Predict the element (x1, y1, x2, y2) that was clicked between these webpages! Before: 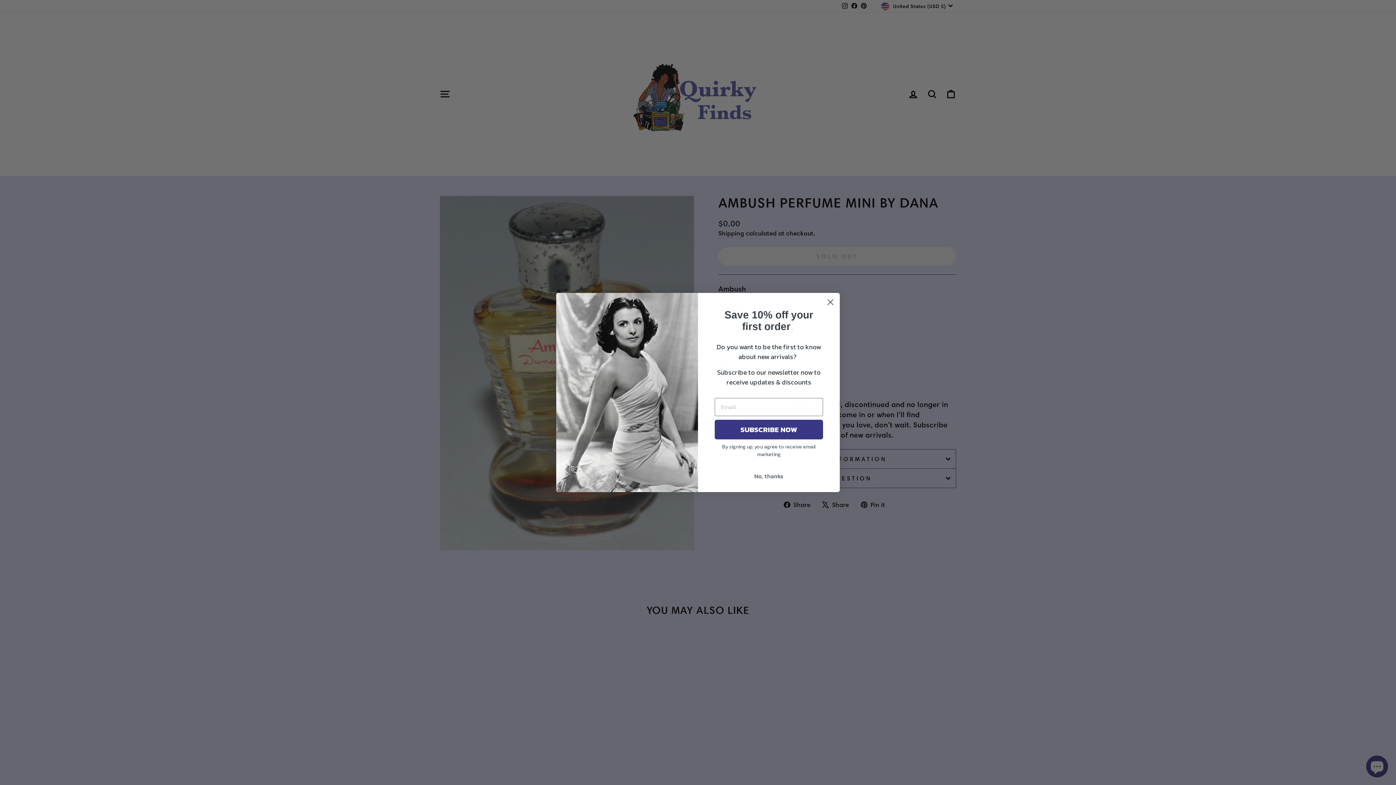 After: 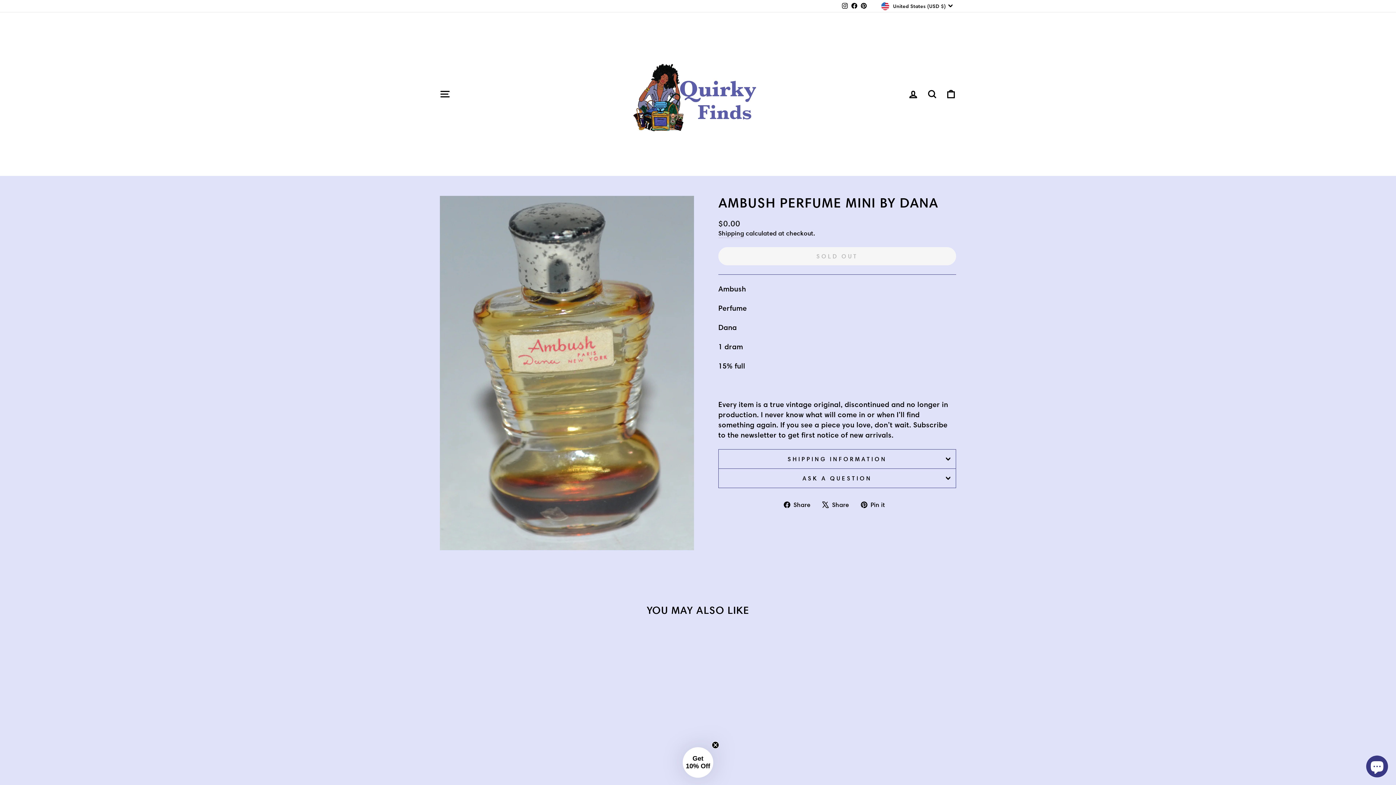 Action: label: Close dialog bbox: (824, 296, 837, 308)